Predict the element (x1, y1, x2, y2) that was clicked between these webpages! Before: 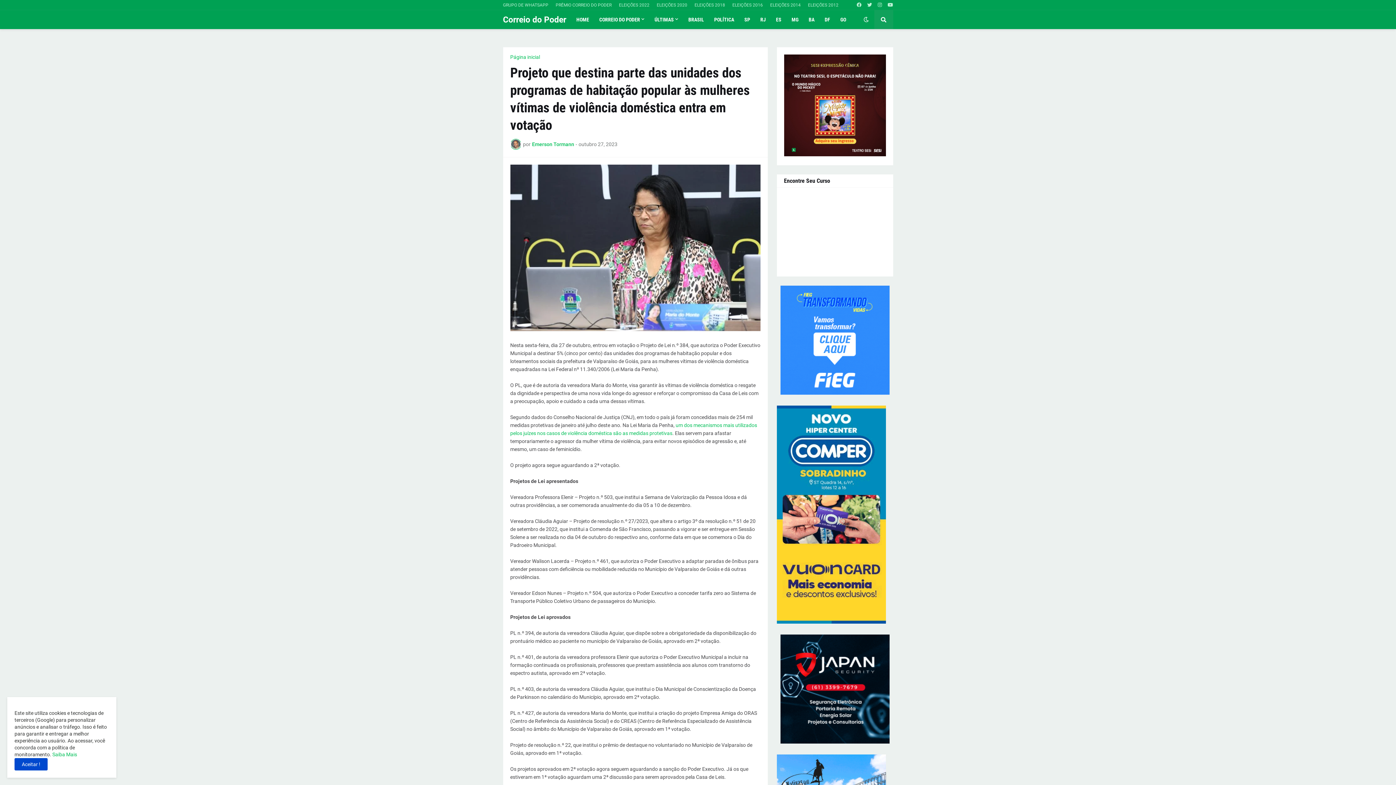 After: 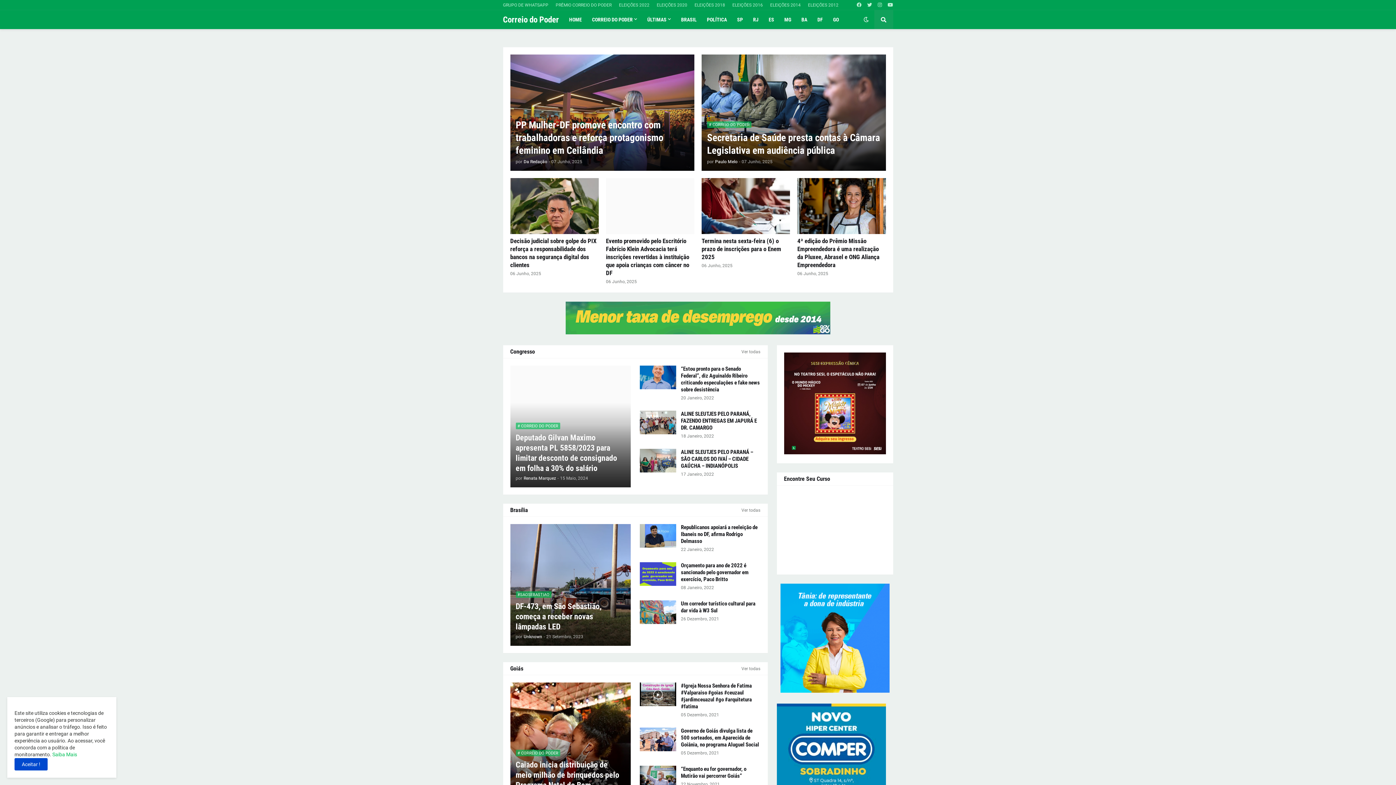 Action: label: HOME bbox: (571, 10, 594, 29)